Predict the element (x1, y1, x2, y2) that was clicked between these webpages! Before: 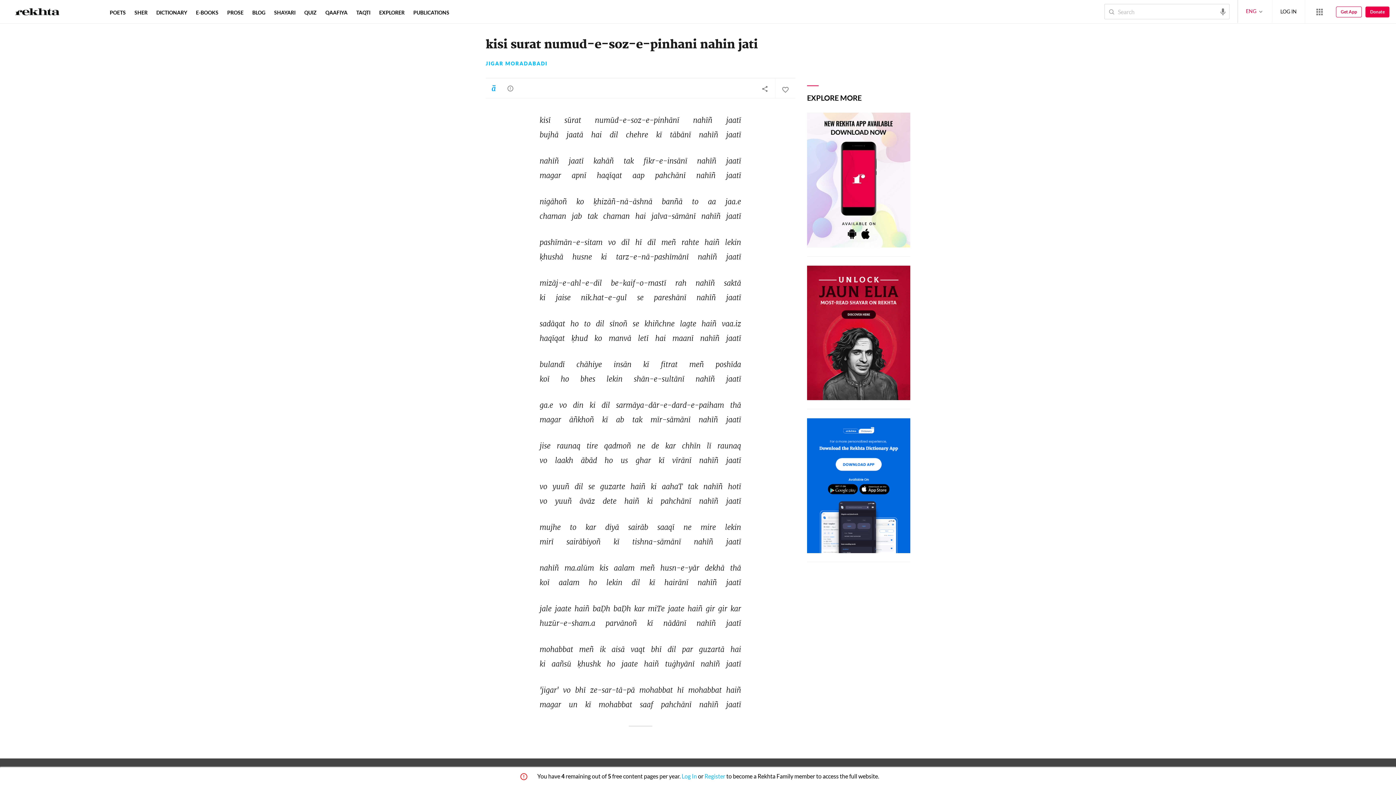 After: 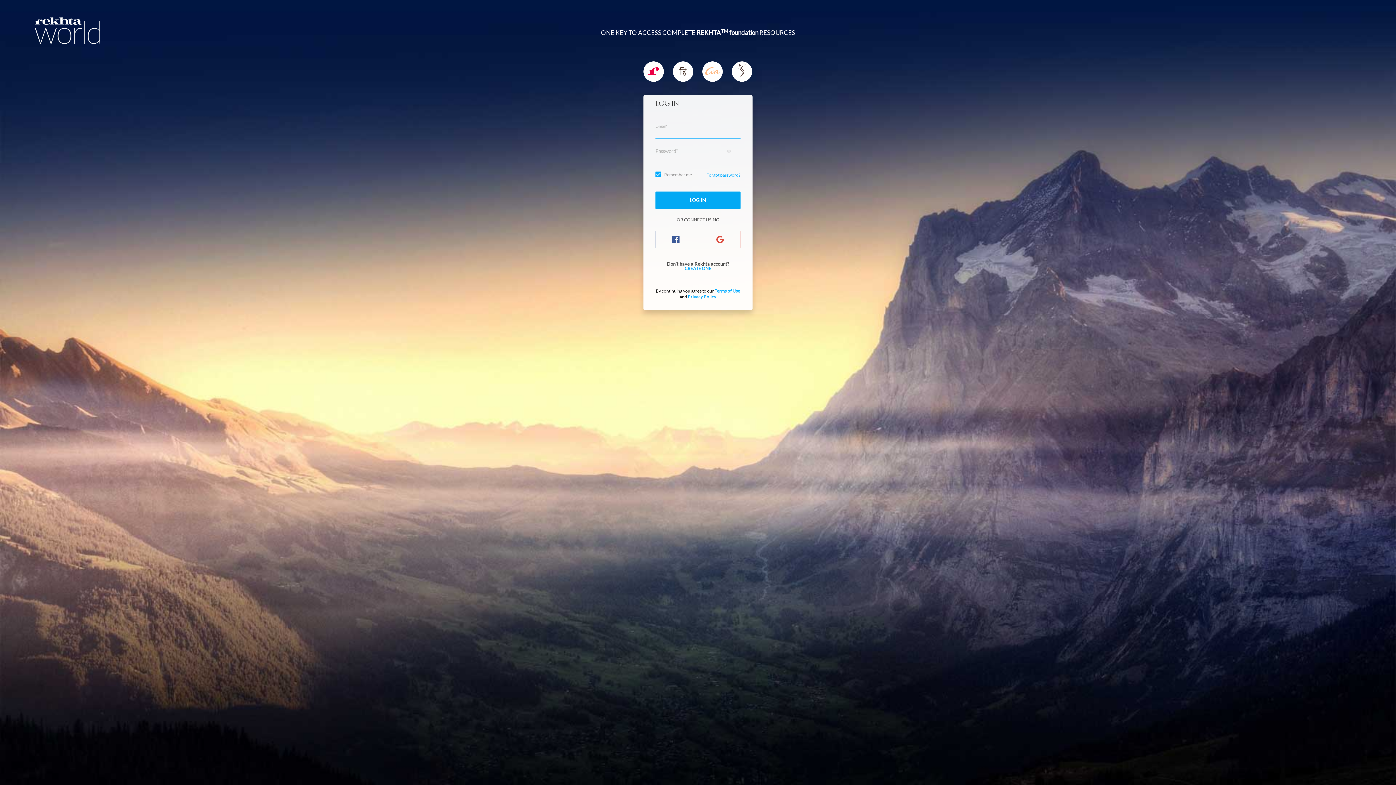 Action: bbox: (681, 773, 697, 780) label: Log In